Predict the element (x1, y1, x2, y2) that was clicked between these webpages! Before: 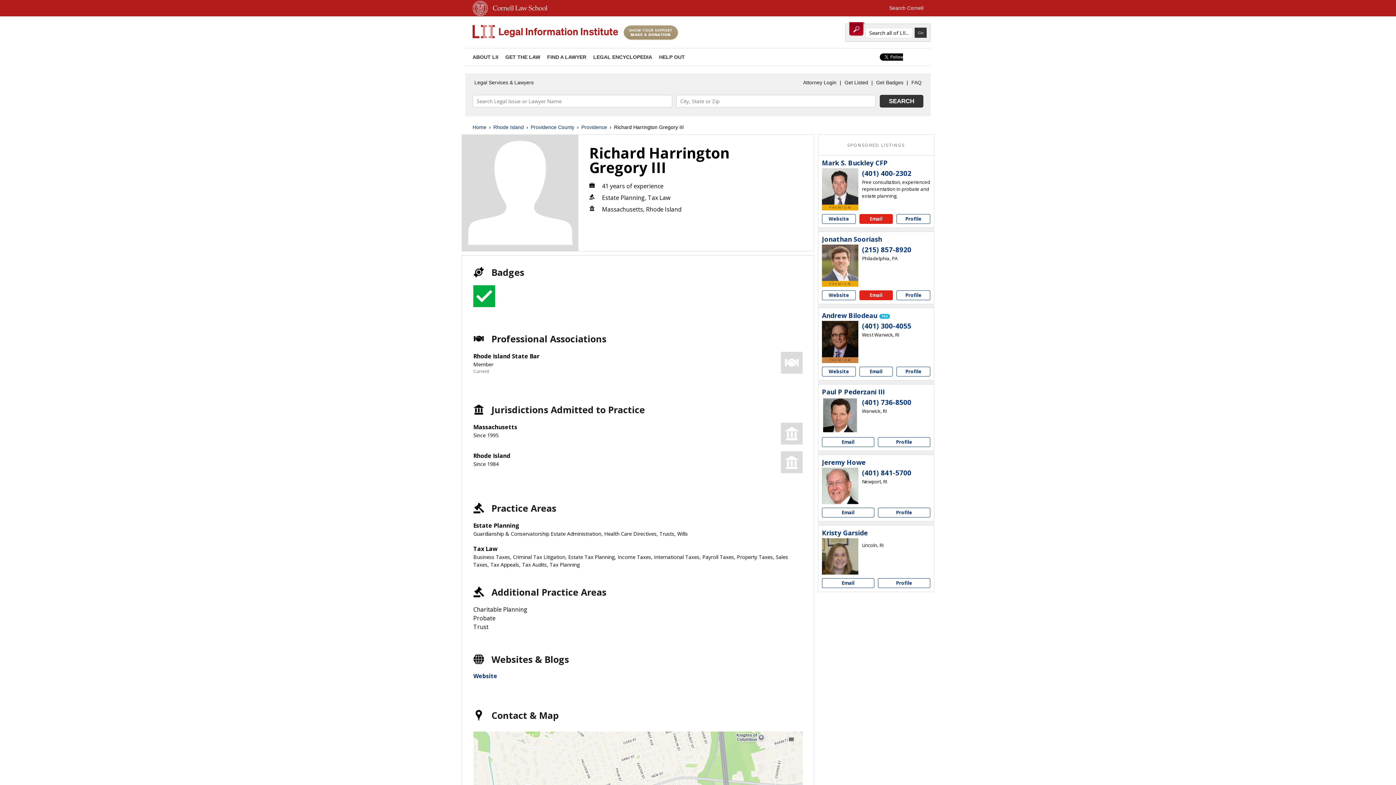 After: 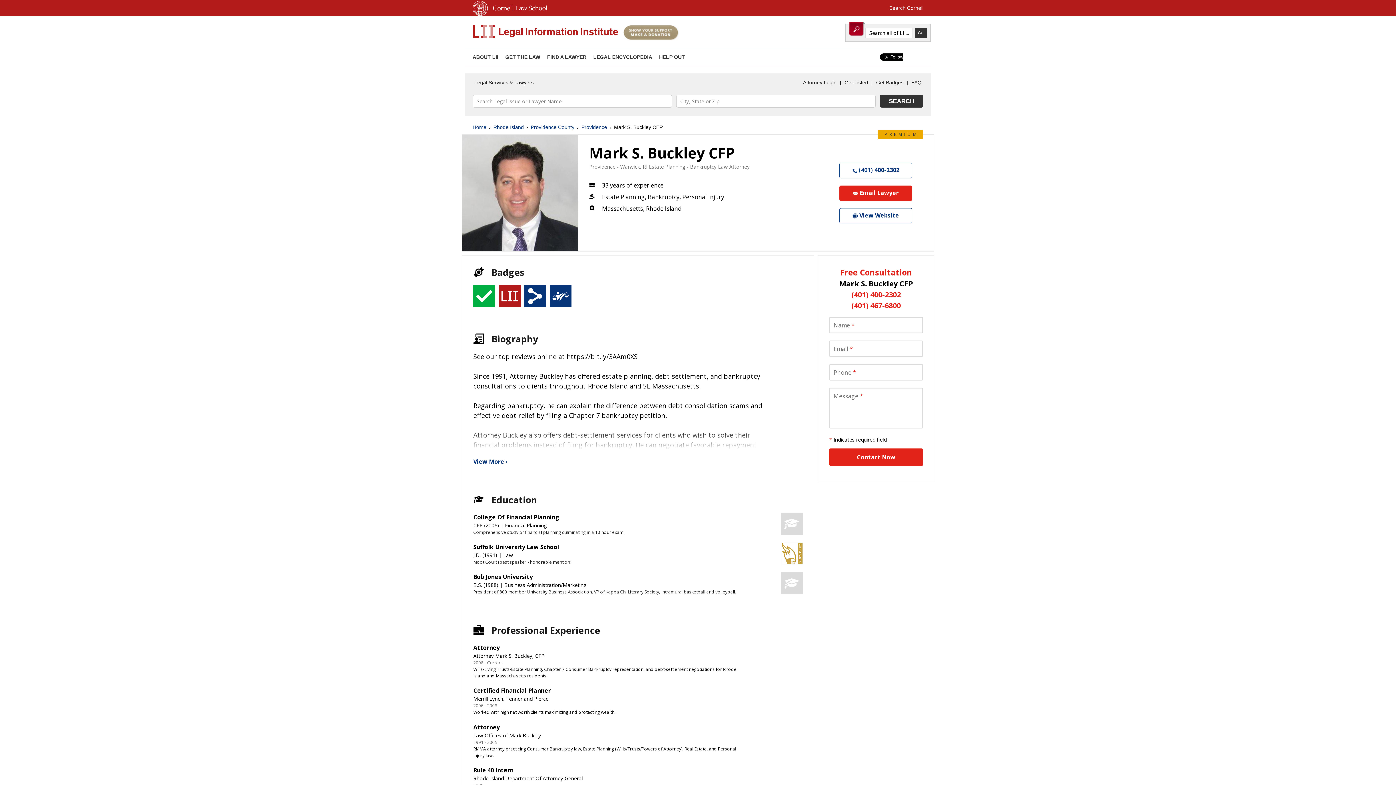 Action: label: Mark S. Buckley CFP bbox: (822, 159, 888, 167)